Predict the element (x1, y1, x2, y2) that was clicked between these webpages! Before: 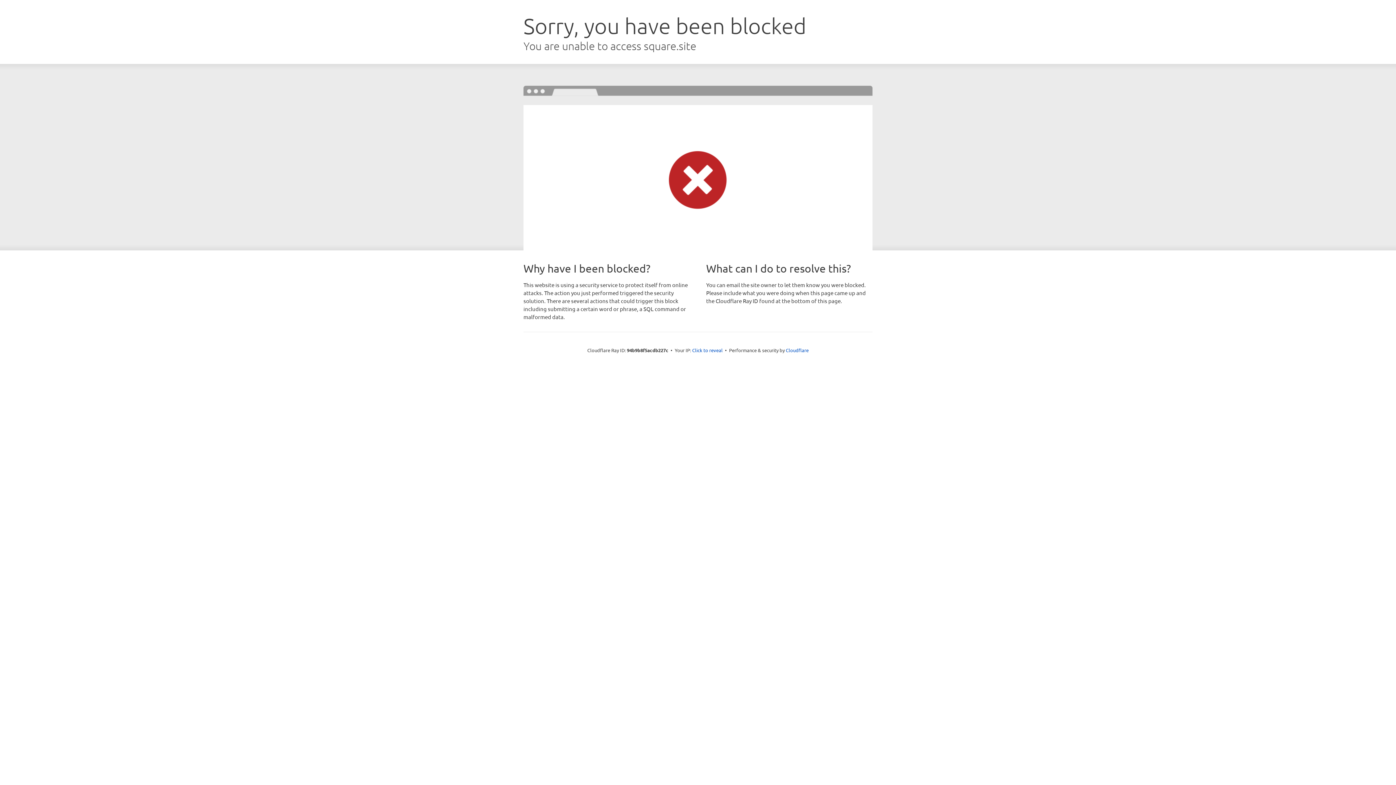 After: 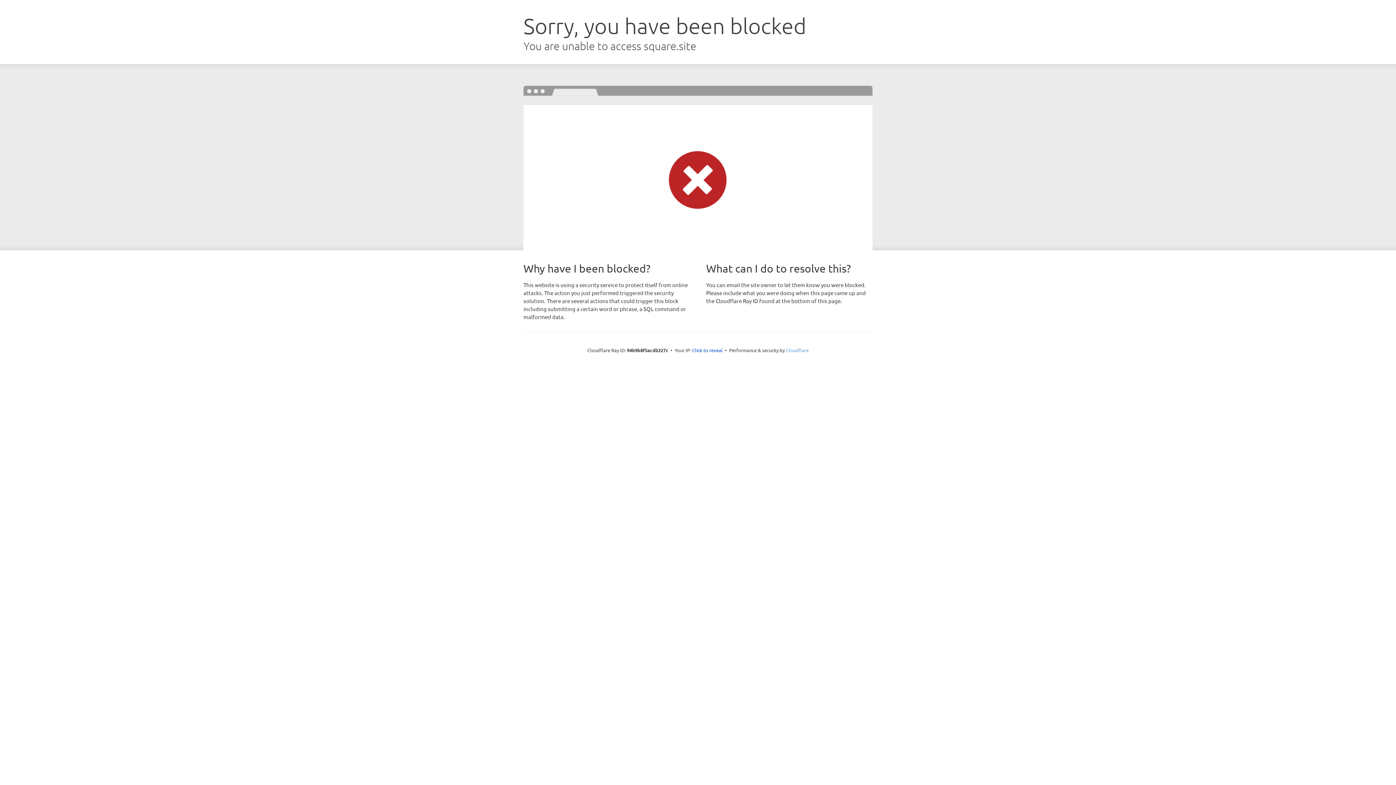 Action: bbox: (786, 347, 808, 353) label: Cloudflare